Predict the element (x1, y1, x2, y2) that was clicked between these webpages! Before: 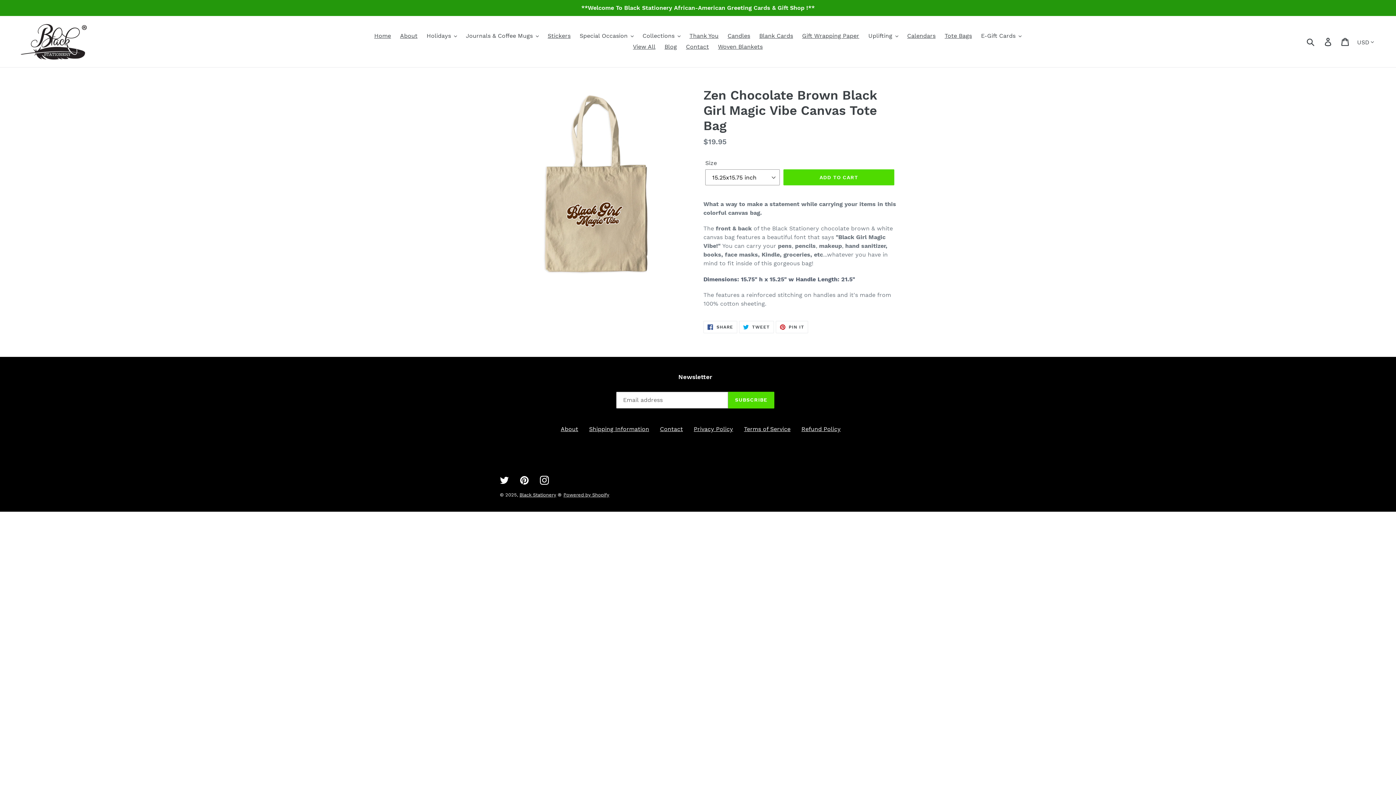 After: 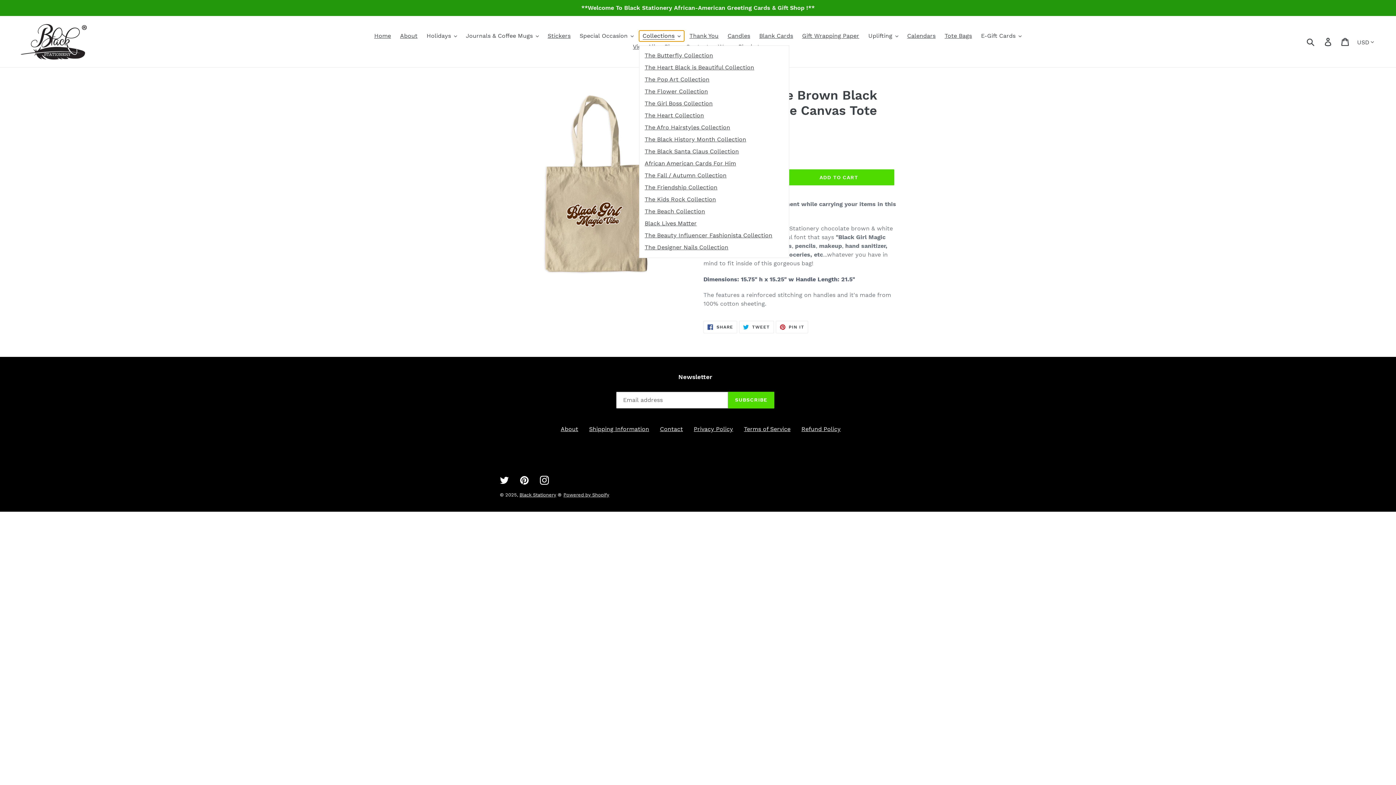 Action: bbox: (639, 30, 684, 41) label: Collections